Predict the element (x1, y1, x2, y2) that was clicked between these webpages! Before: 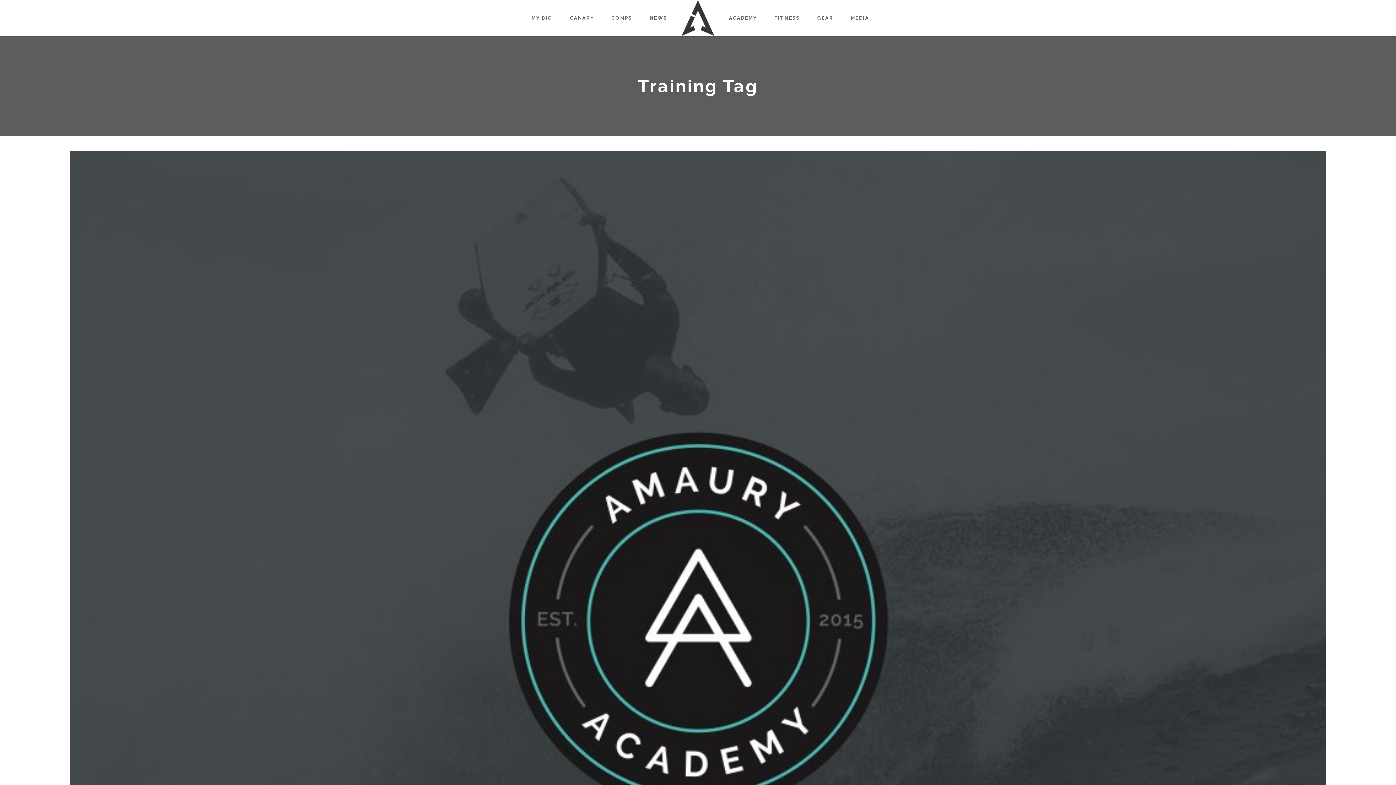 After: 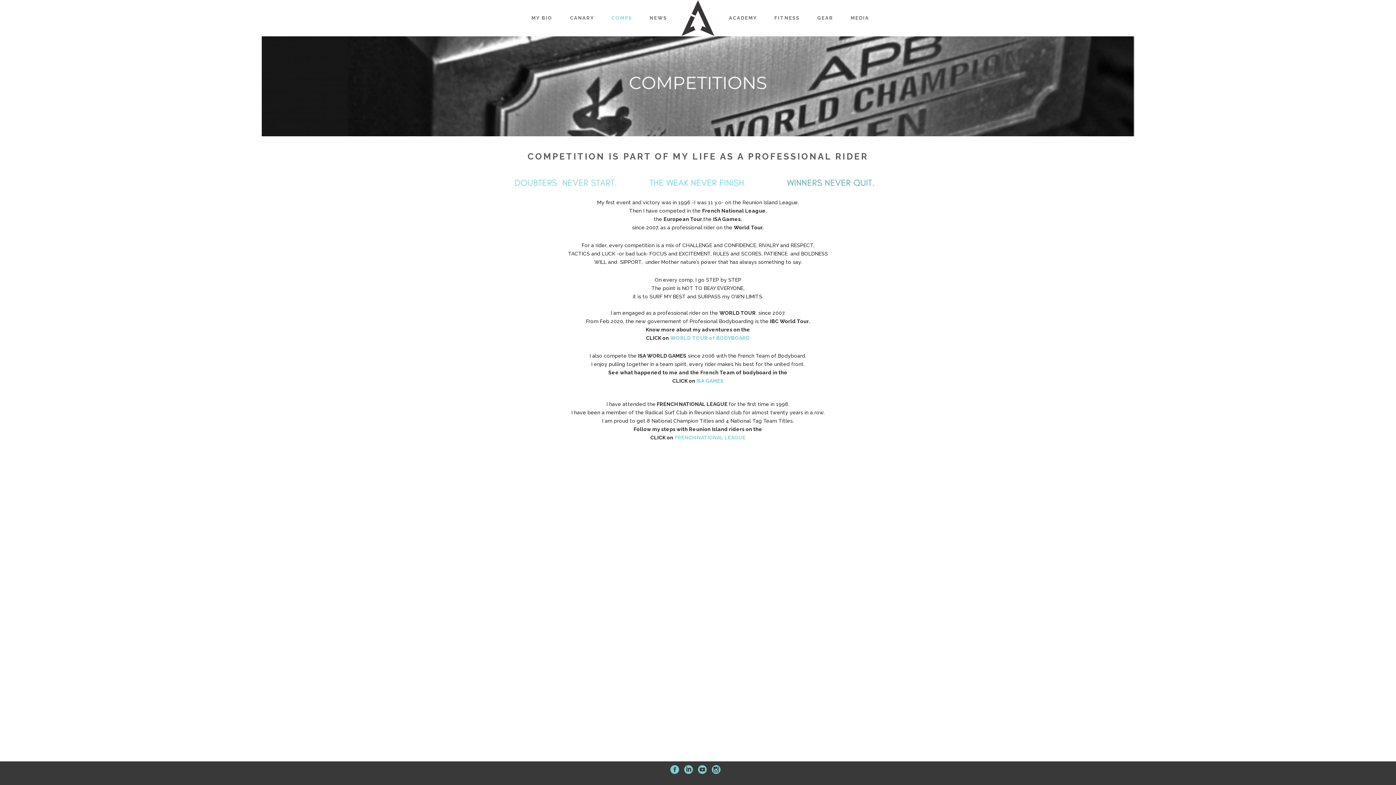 Action: label: COMPS bbox: (602, 0, 641, 36)